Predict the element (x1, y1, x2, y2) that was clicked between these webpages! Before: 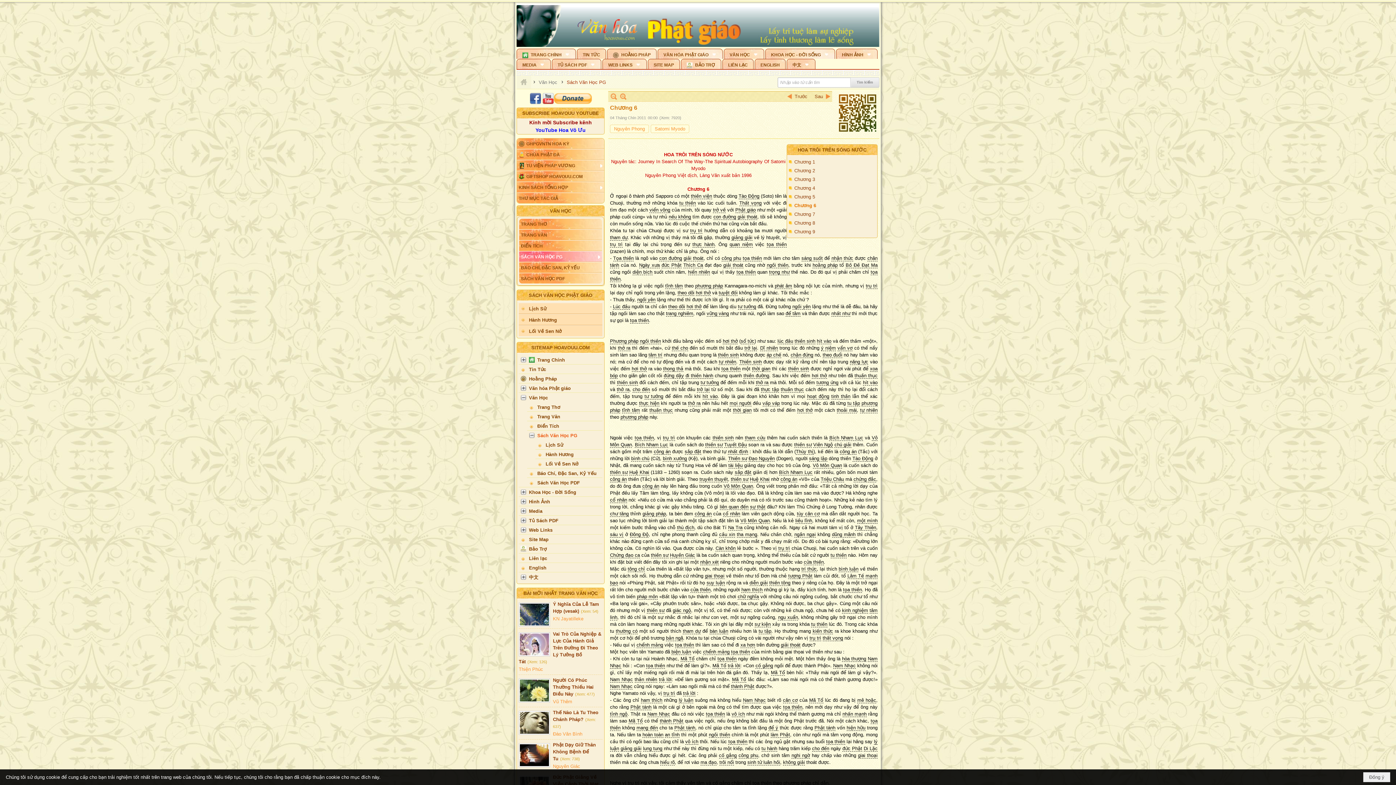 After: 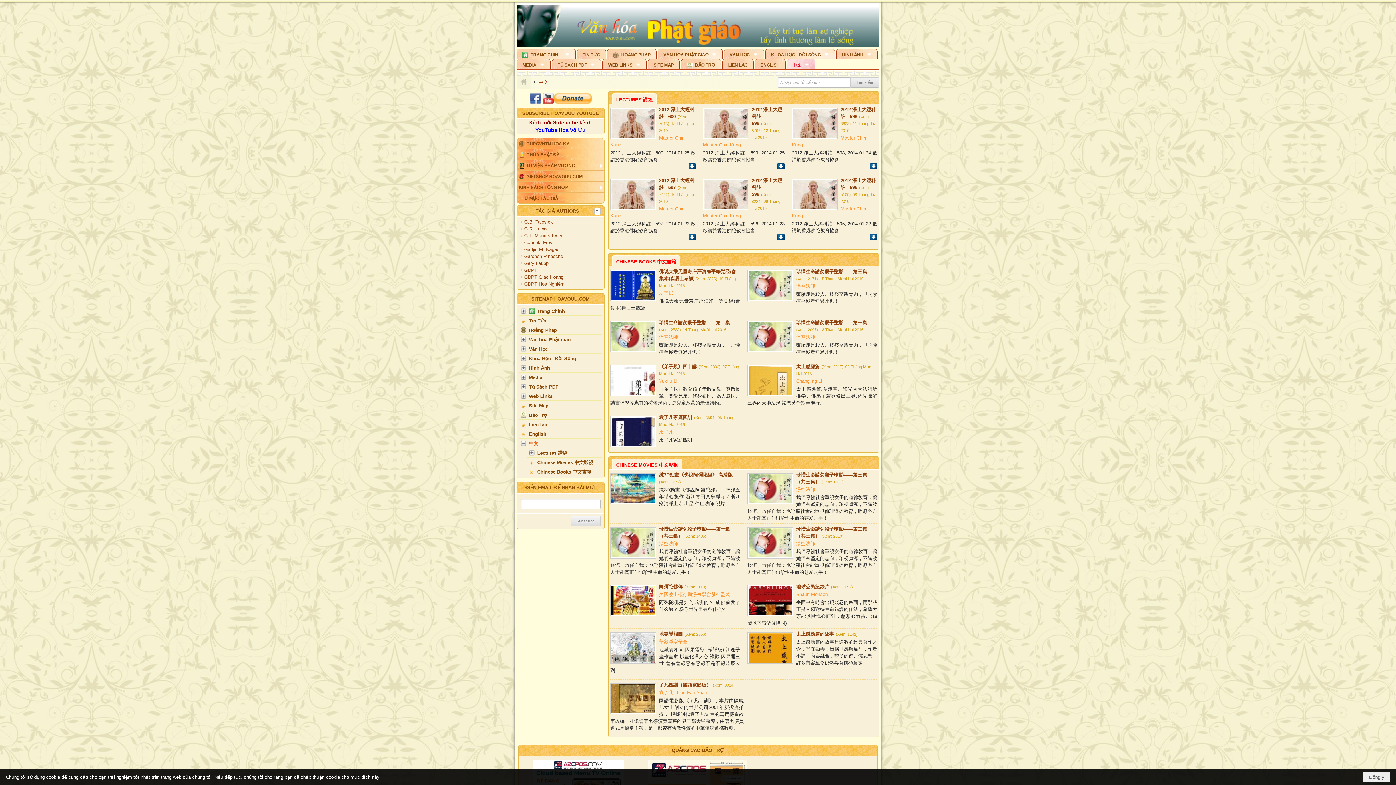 Action: bbox: (786, 58, 815, 69) label: 中文